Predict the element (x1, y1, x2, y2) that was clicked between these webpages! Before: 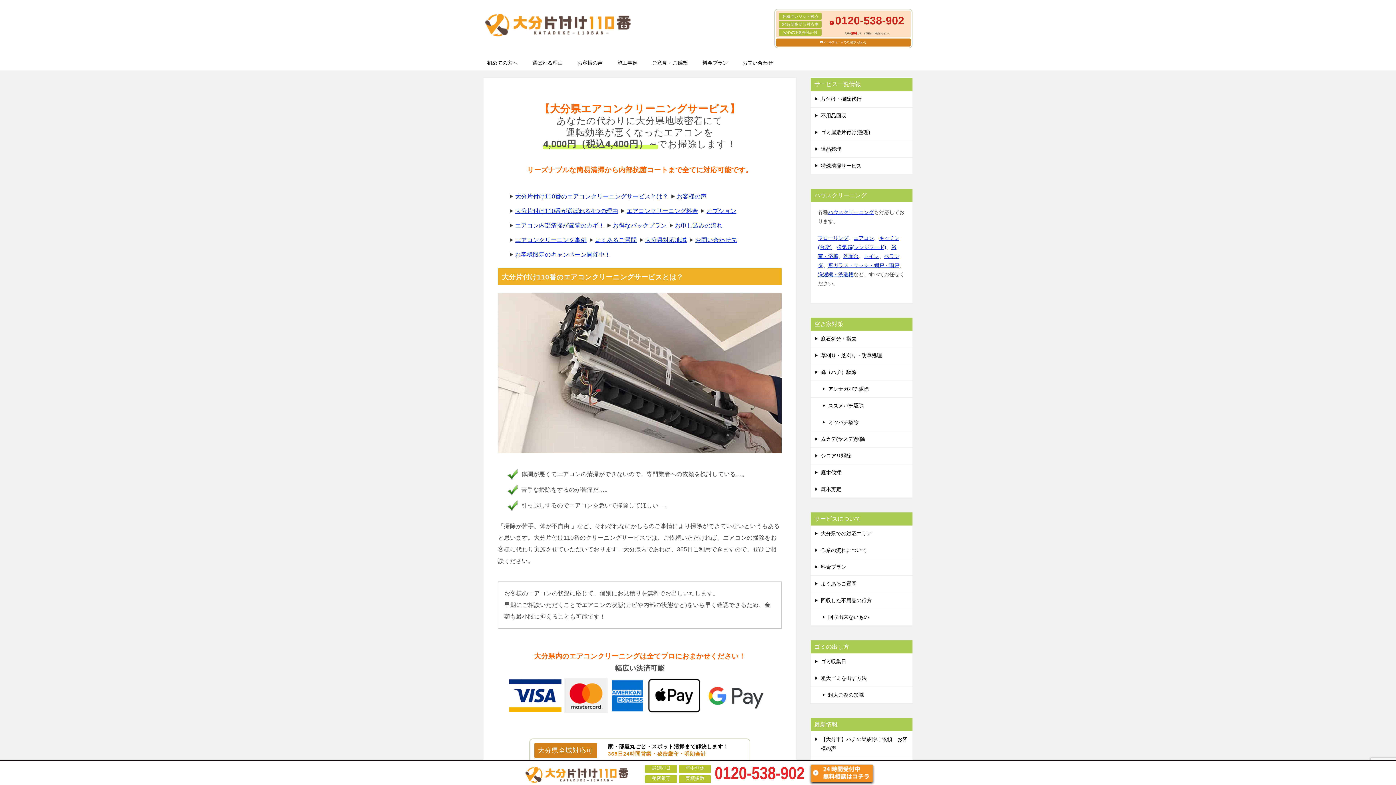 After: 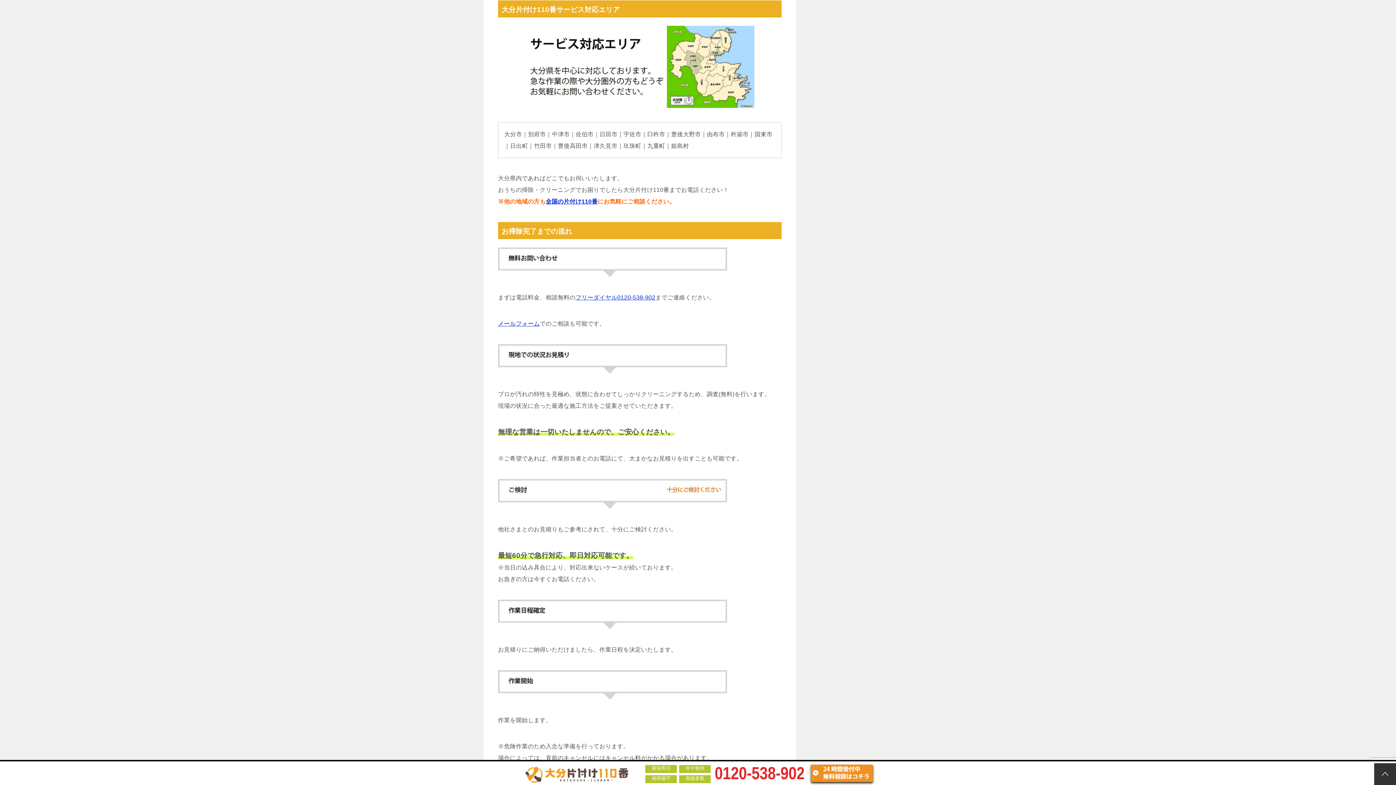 Action: label: 大分県対応地域 bbox: (645, 237, 687, 243)